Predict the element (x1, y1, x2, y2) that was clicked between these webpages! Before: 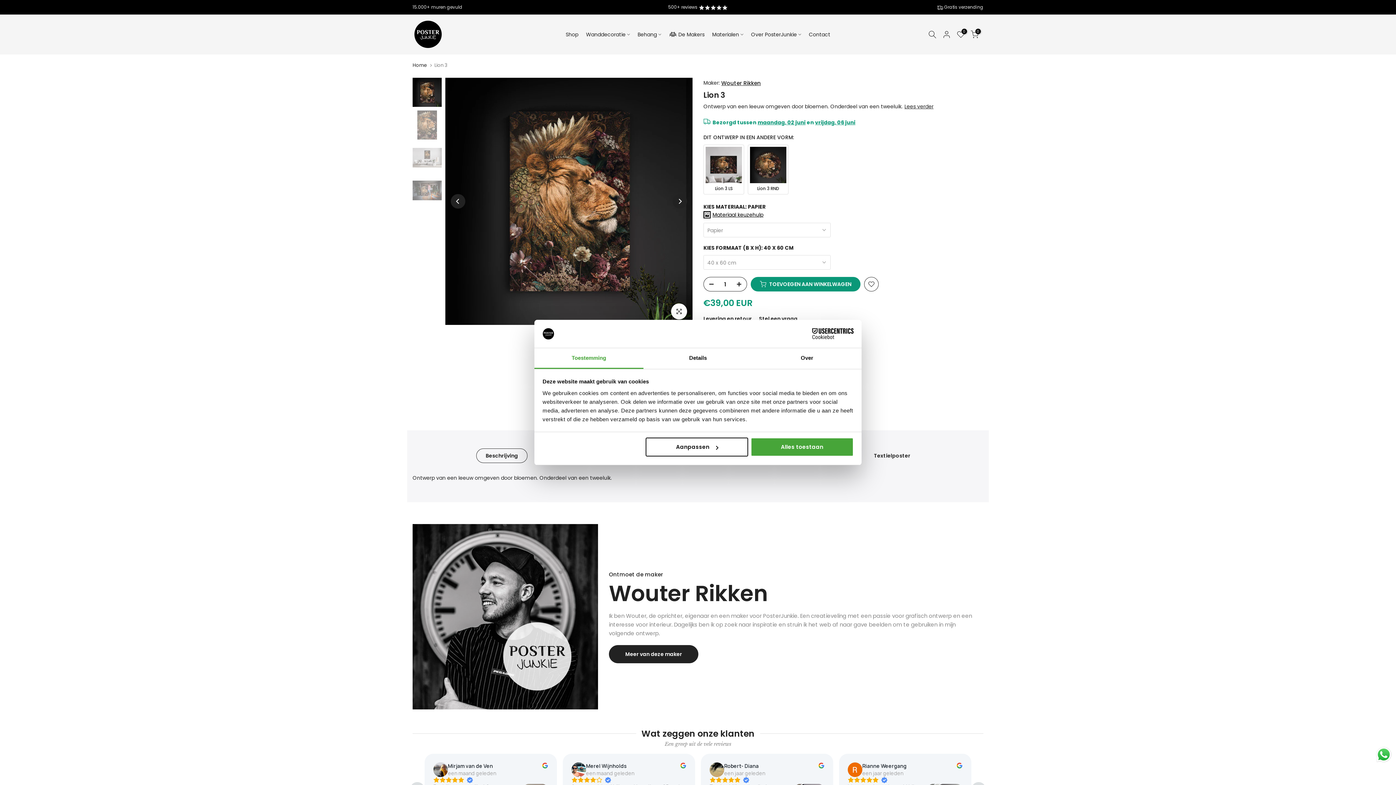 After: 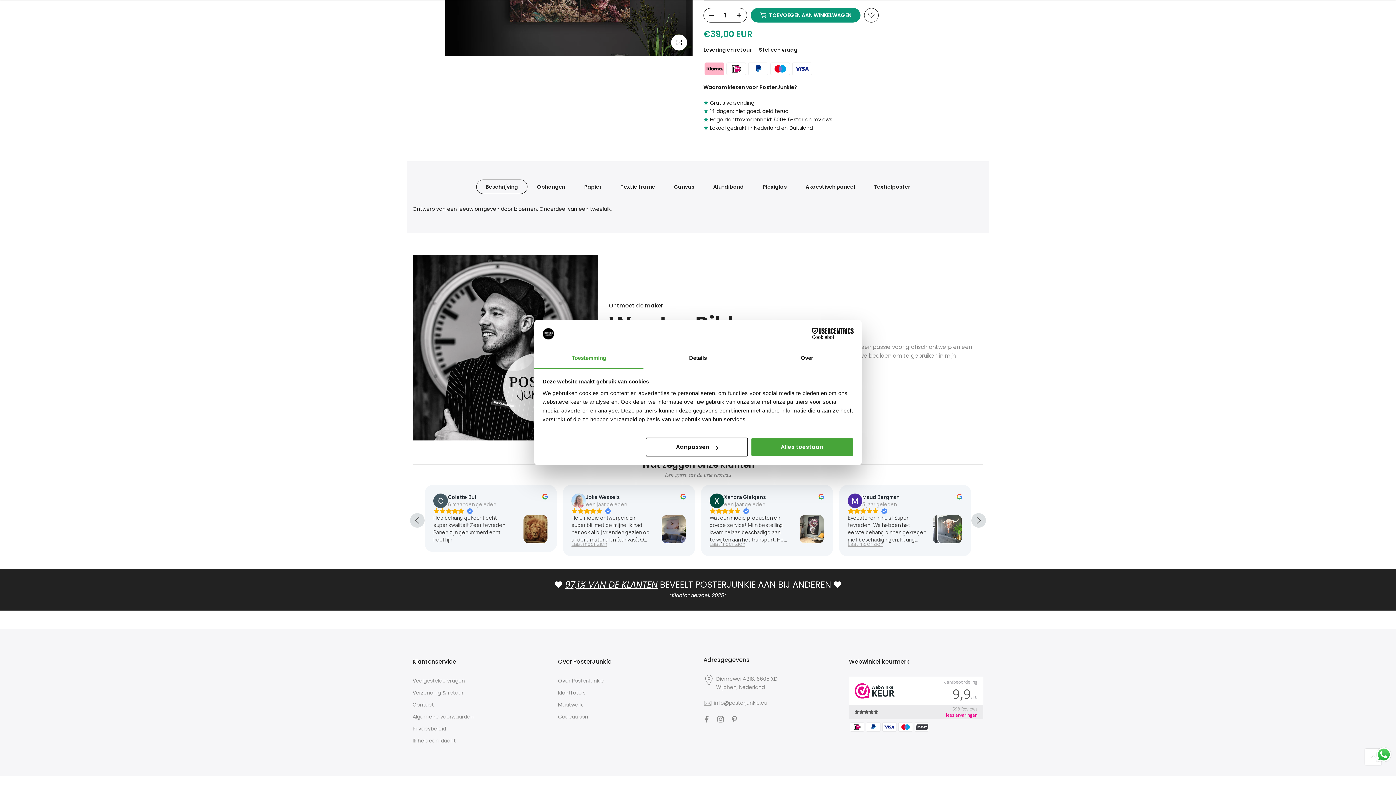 Action: bbox: (904, 103, 933, 109) label: Lees verder